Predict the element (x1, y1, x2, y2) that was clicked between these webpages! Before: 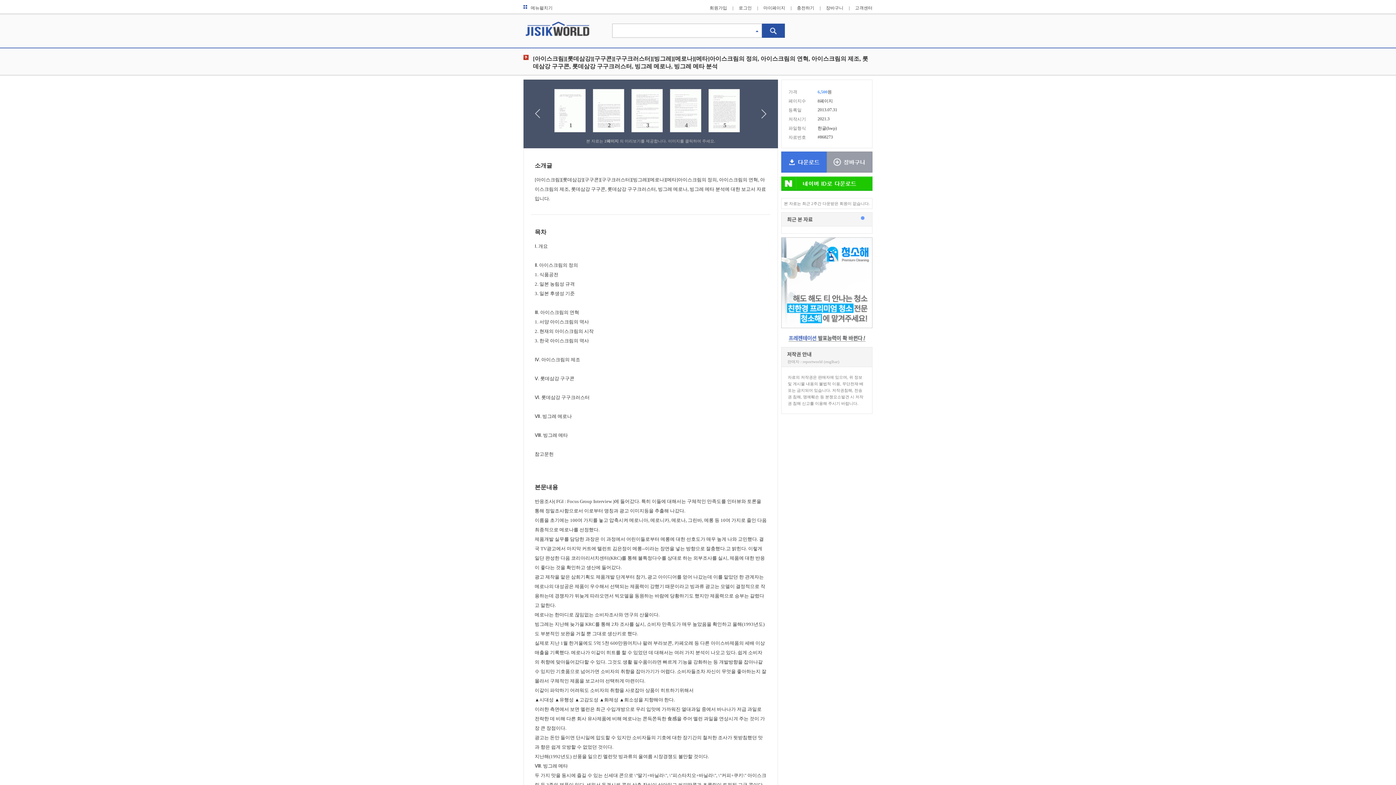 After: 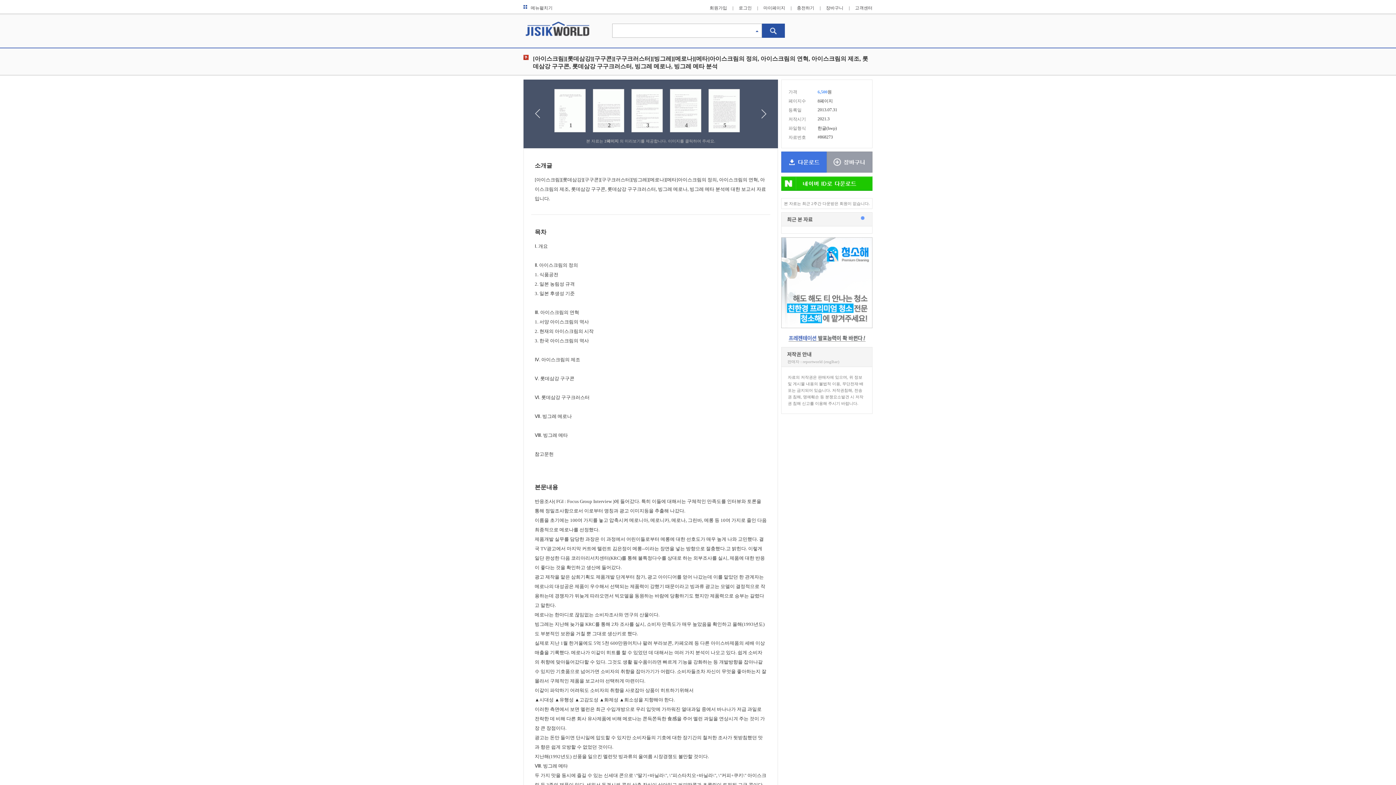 Action: bbox: (788, 336, 865, 342)